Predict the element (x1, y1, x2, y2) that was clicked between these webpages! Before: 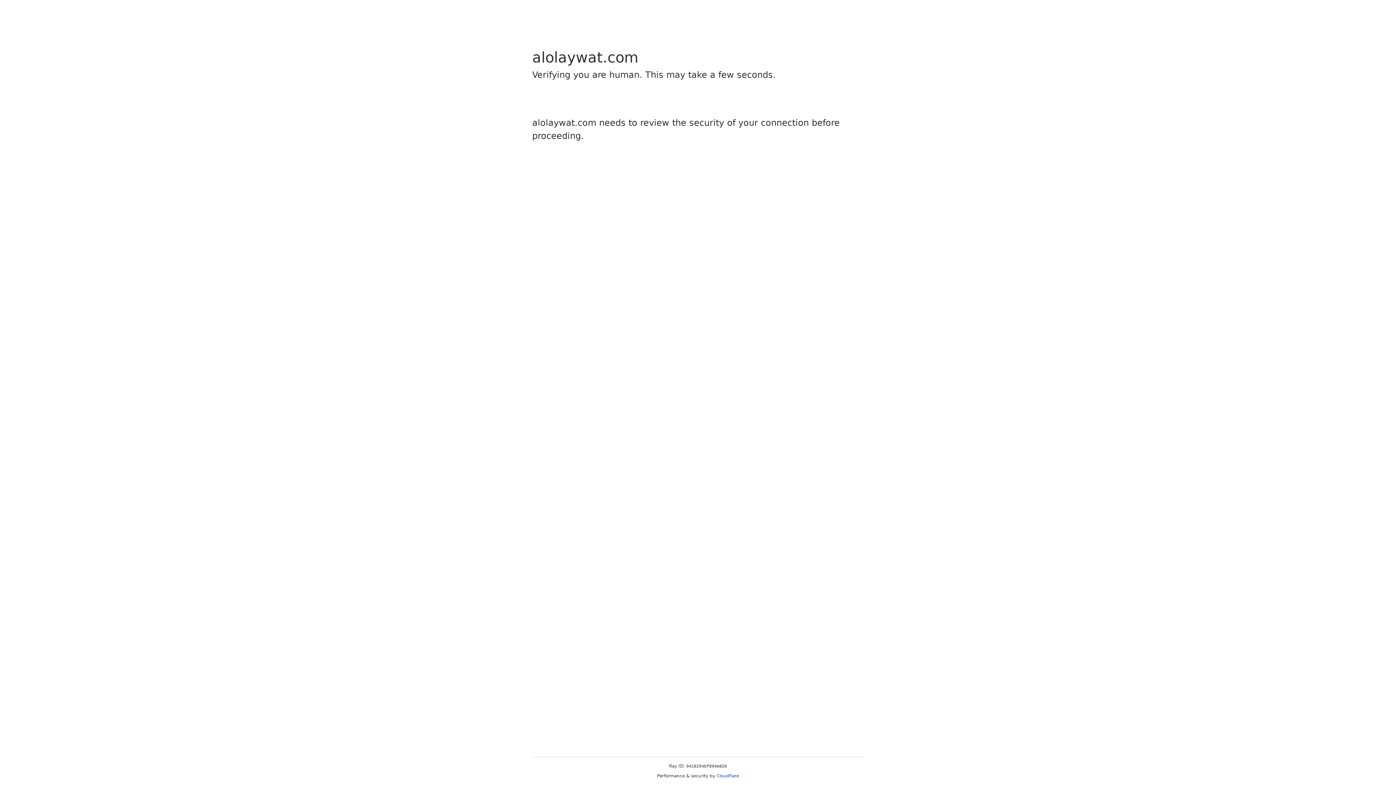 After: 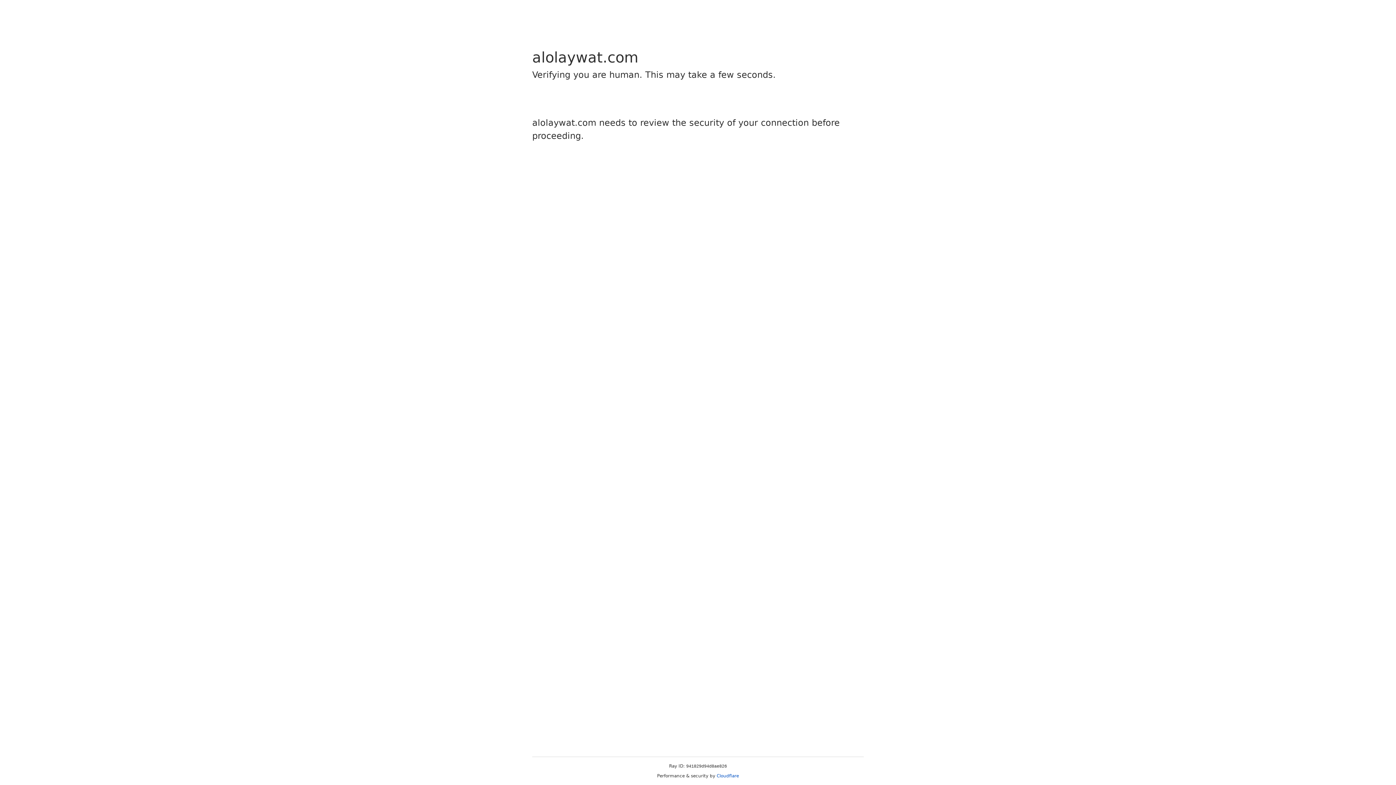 Action: label: Cloudflare bbox: (716, 773, 739, 778)